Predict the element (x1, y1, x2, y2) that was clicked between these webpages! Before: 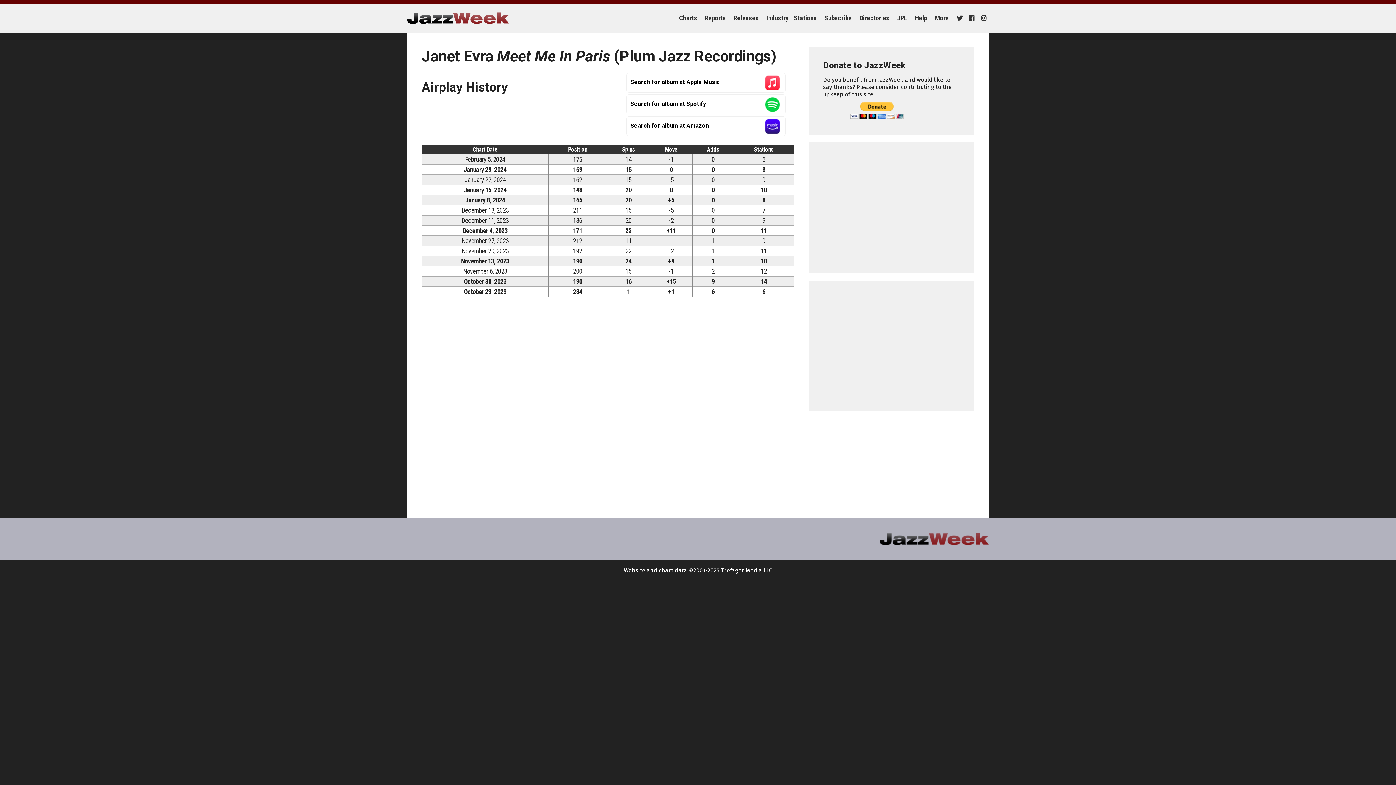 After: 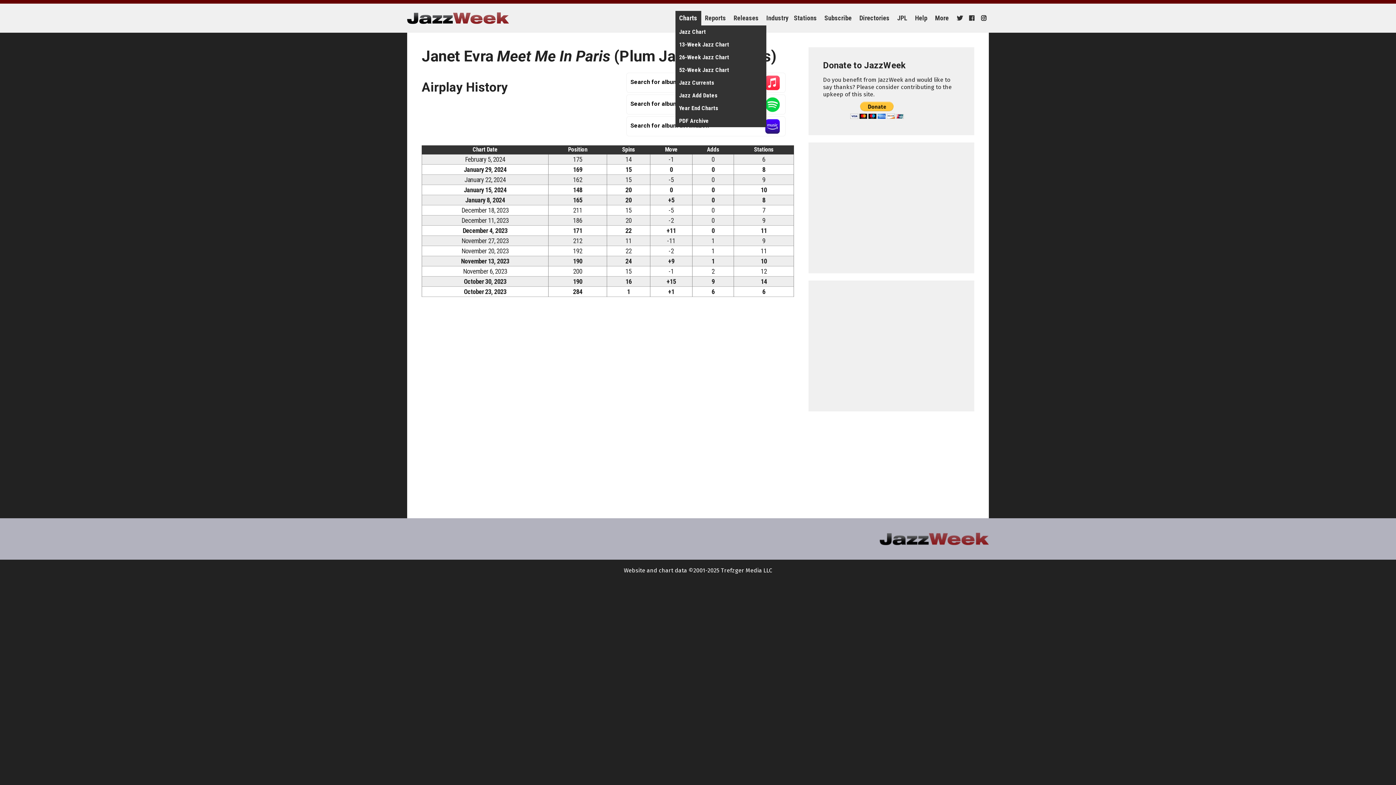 Action: label: Charts bbox: (675, 10, 701, 25)